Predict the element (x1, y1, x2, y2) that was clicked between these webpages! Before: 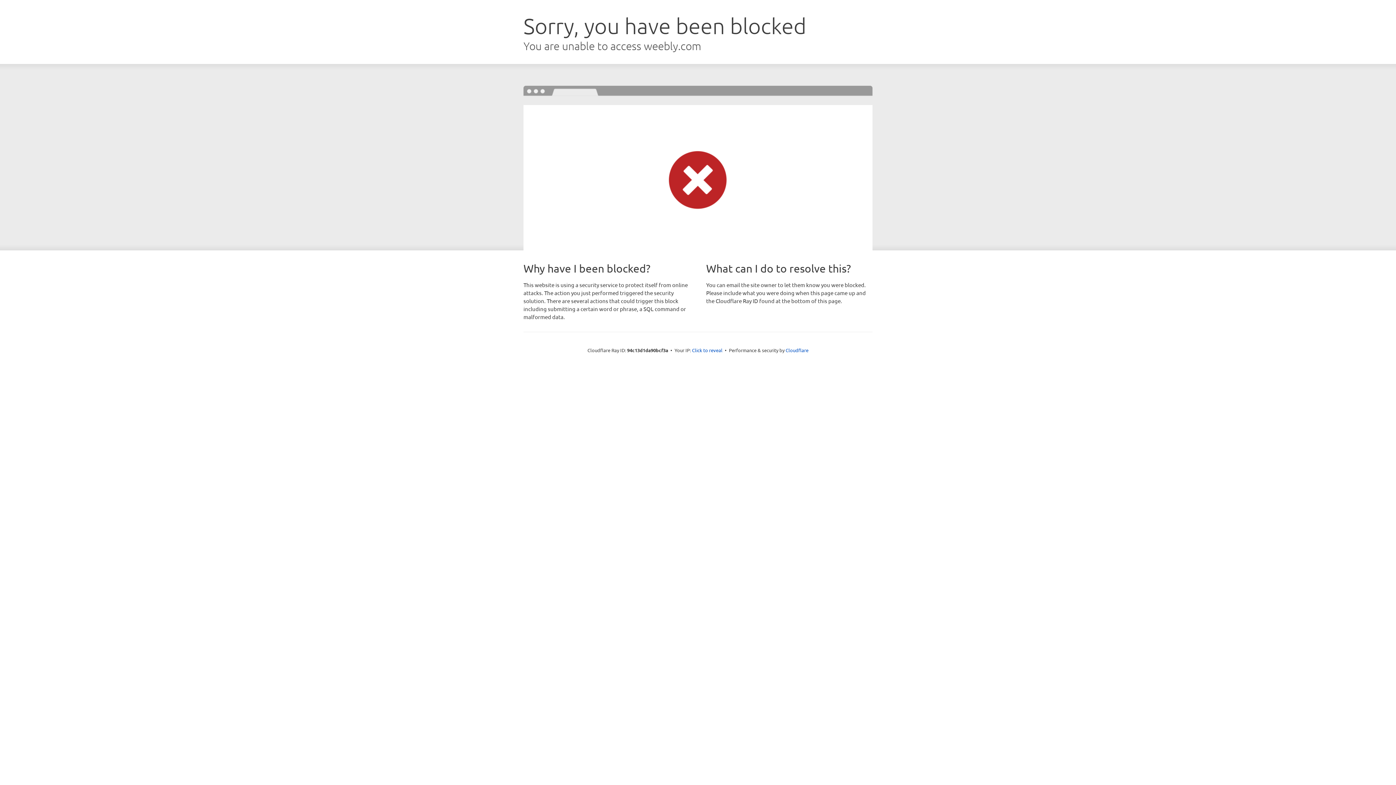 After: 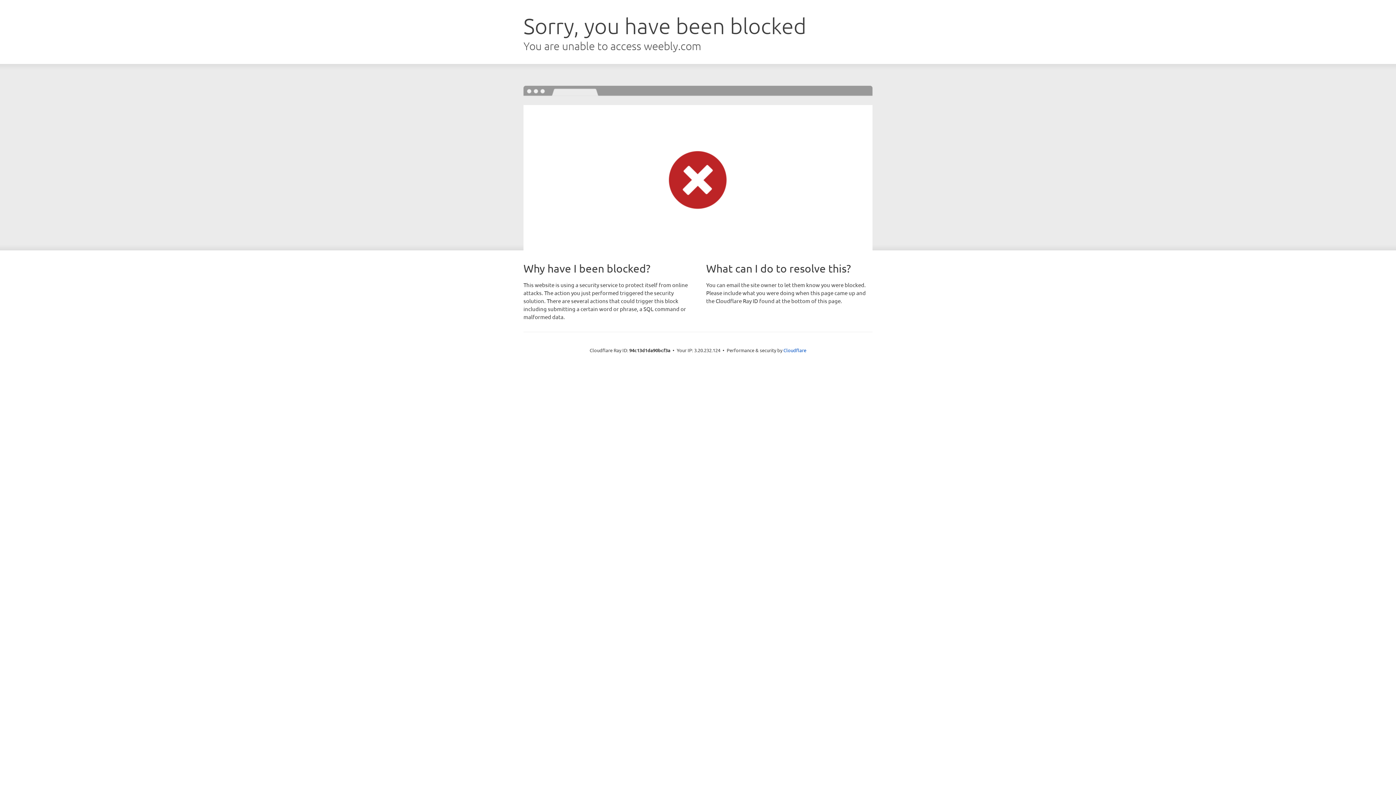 Action: bbox: (692, 346, 722, 353) label: Click to reveal